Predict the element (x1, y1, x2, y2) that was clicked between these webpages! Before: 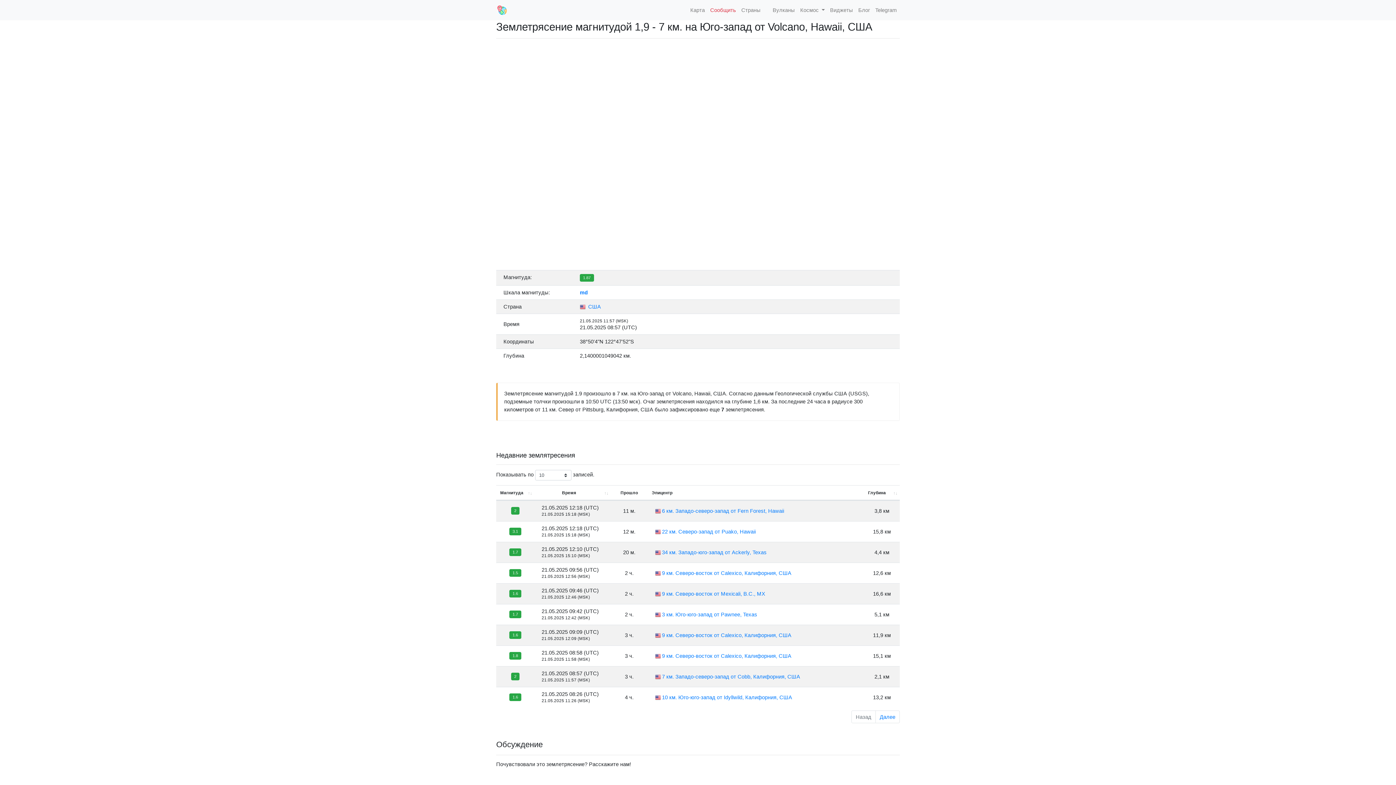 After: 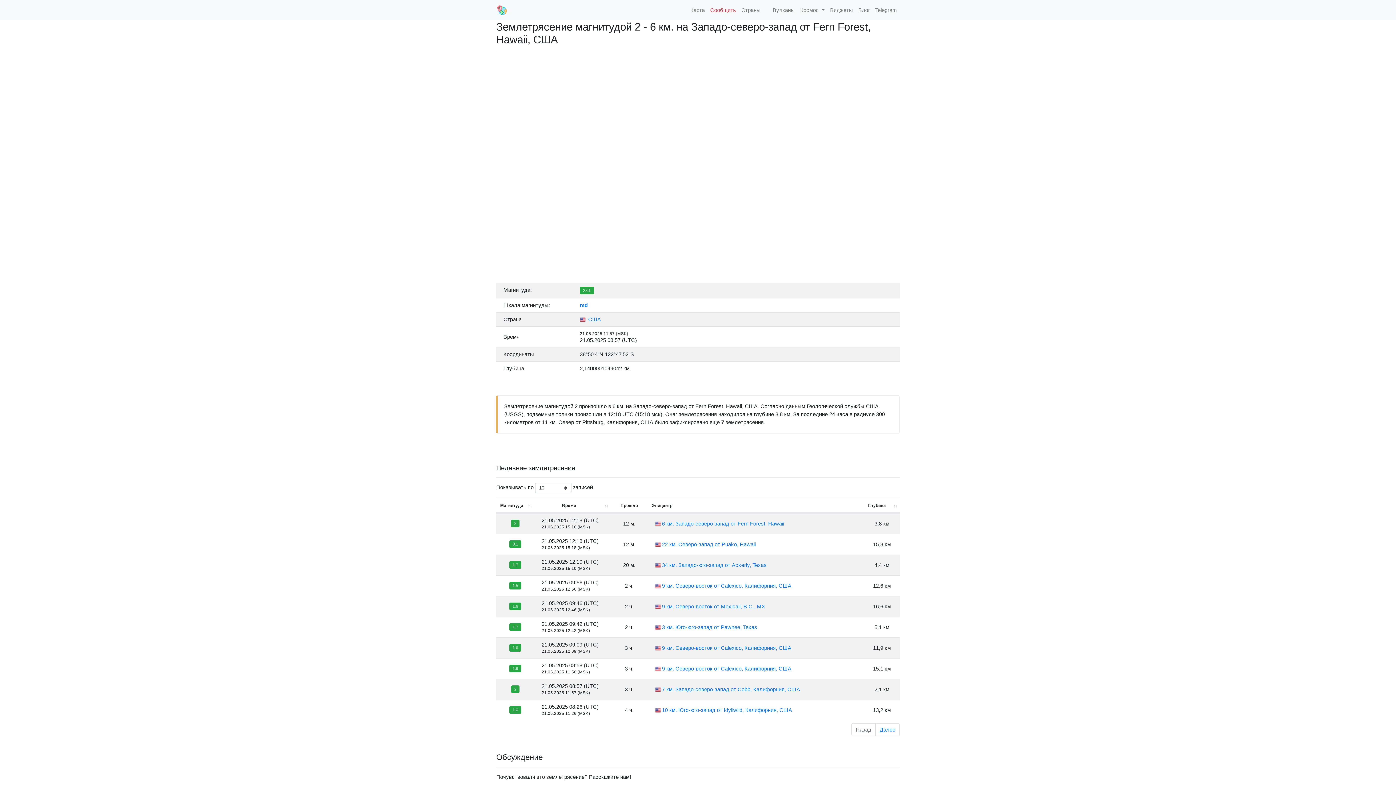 Action: label: 6 км. Западо-северо-запад от Fern Forest, Hawaii bbox: (662, 508, 784, 514)